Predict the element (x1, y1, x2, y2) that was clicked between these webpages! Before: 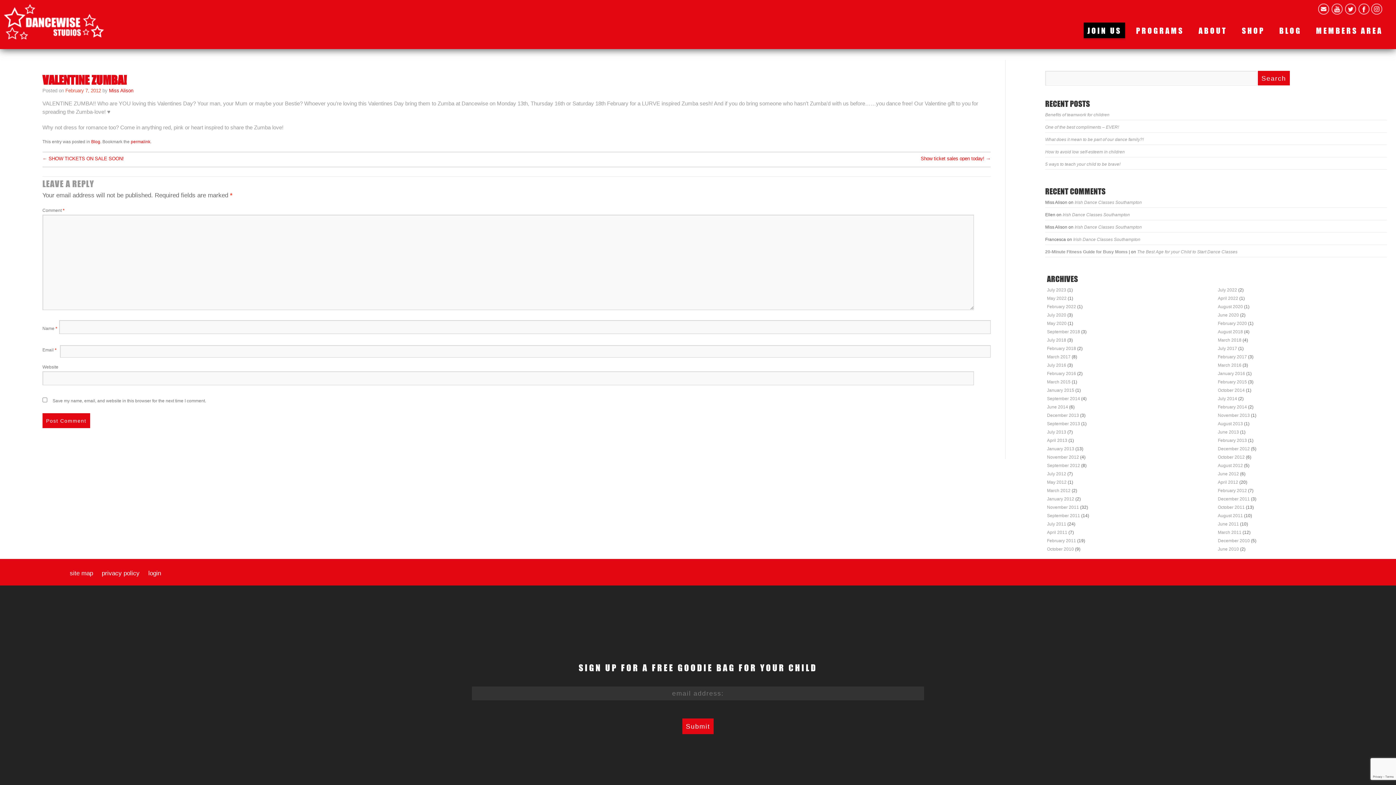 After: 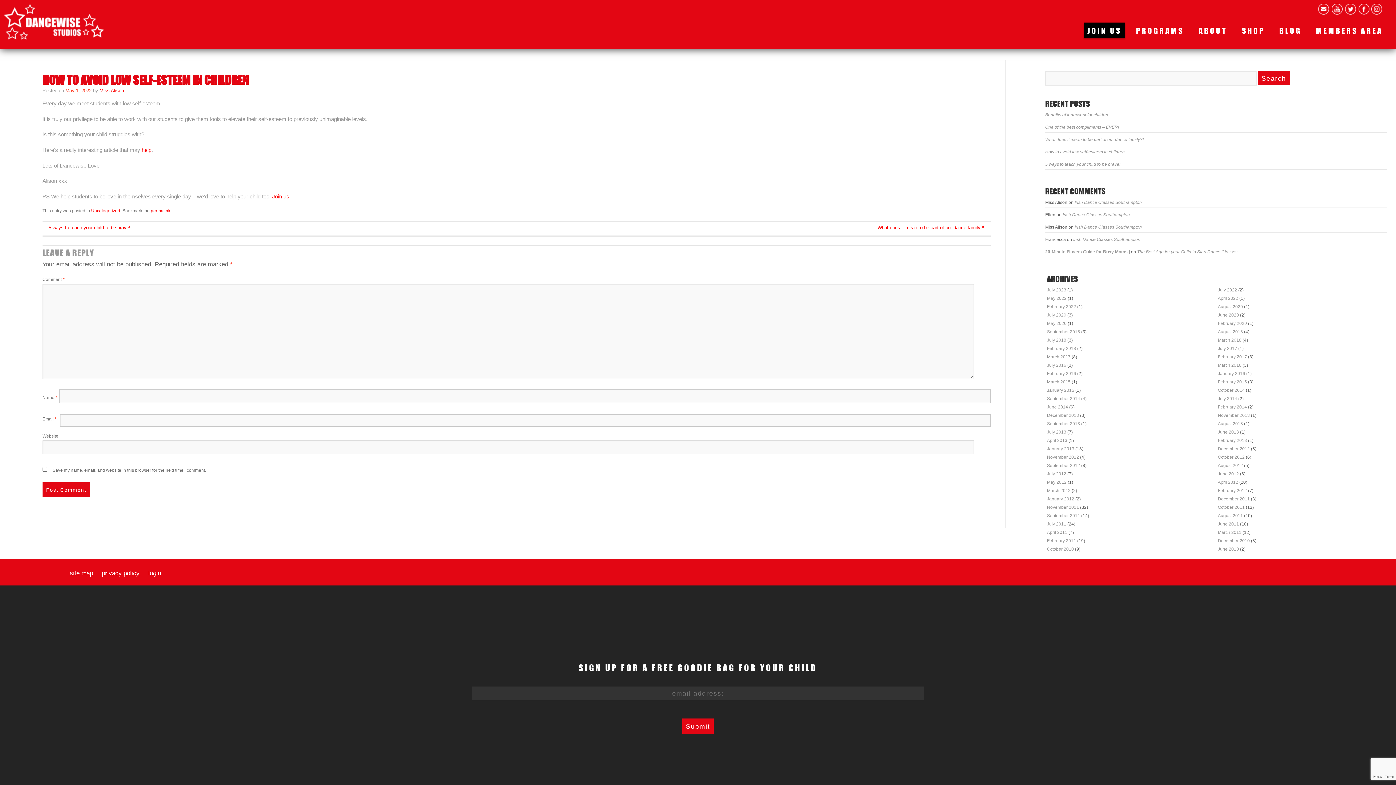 Action: bbox: (1045, 149, 1125, 154) label: How to avoid low self-esteem in children